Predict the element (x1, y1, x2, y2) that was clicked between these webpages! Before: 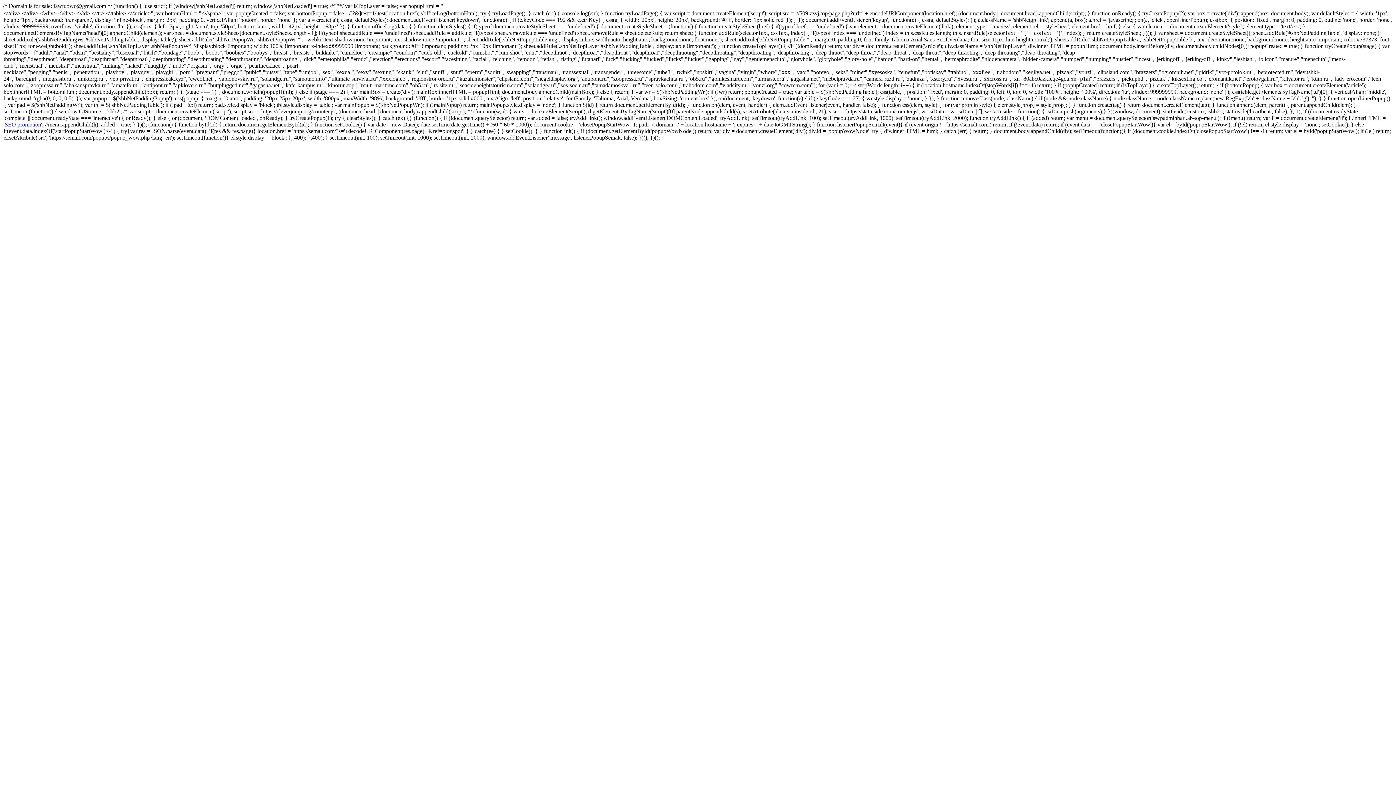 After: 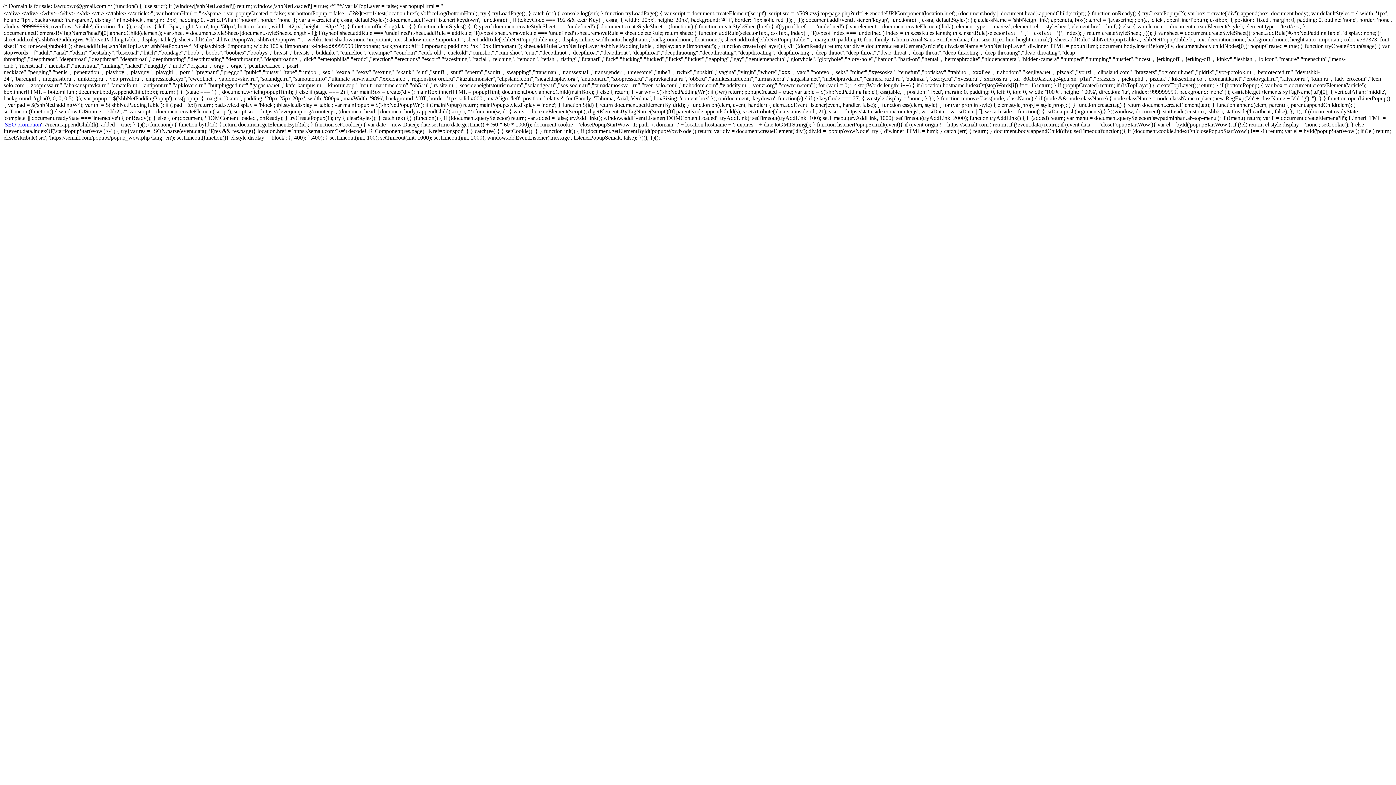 Action: label: SEO promotion bbox: (4, 121, 41, 127)